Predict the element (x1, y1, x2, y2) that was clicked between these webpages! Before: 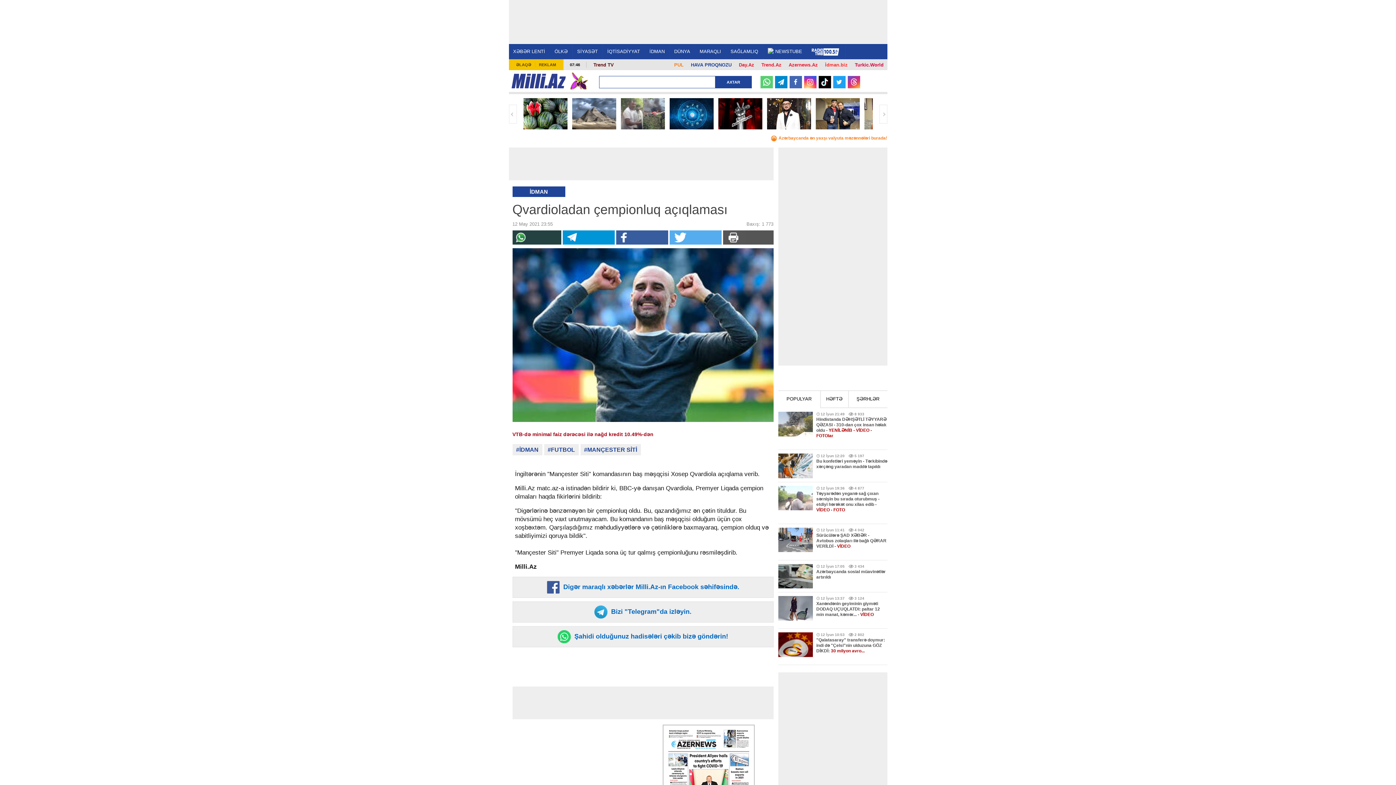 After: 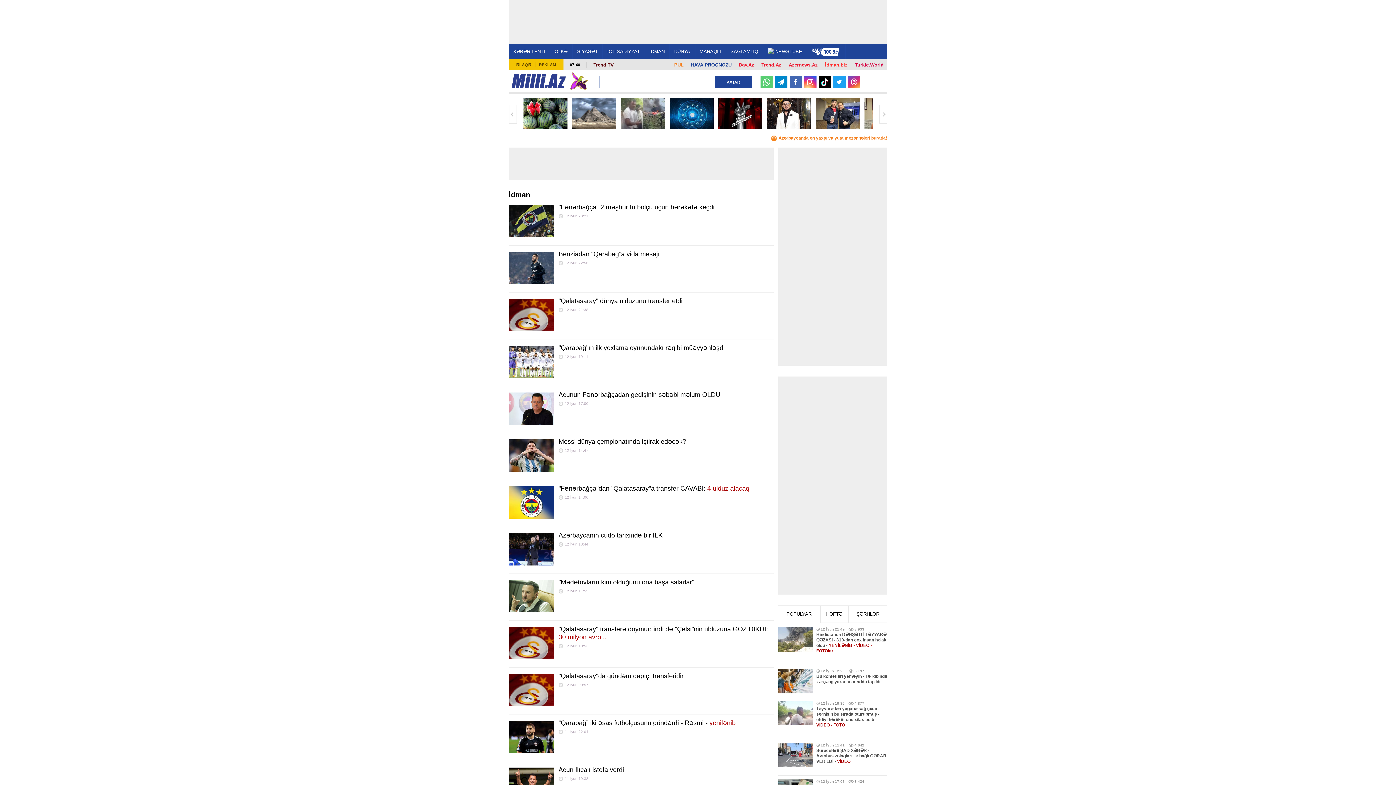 Action: bbox: (645, 44, 669, 59) label: İDMAN